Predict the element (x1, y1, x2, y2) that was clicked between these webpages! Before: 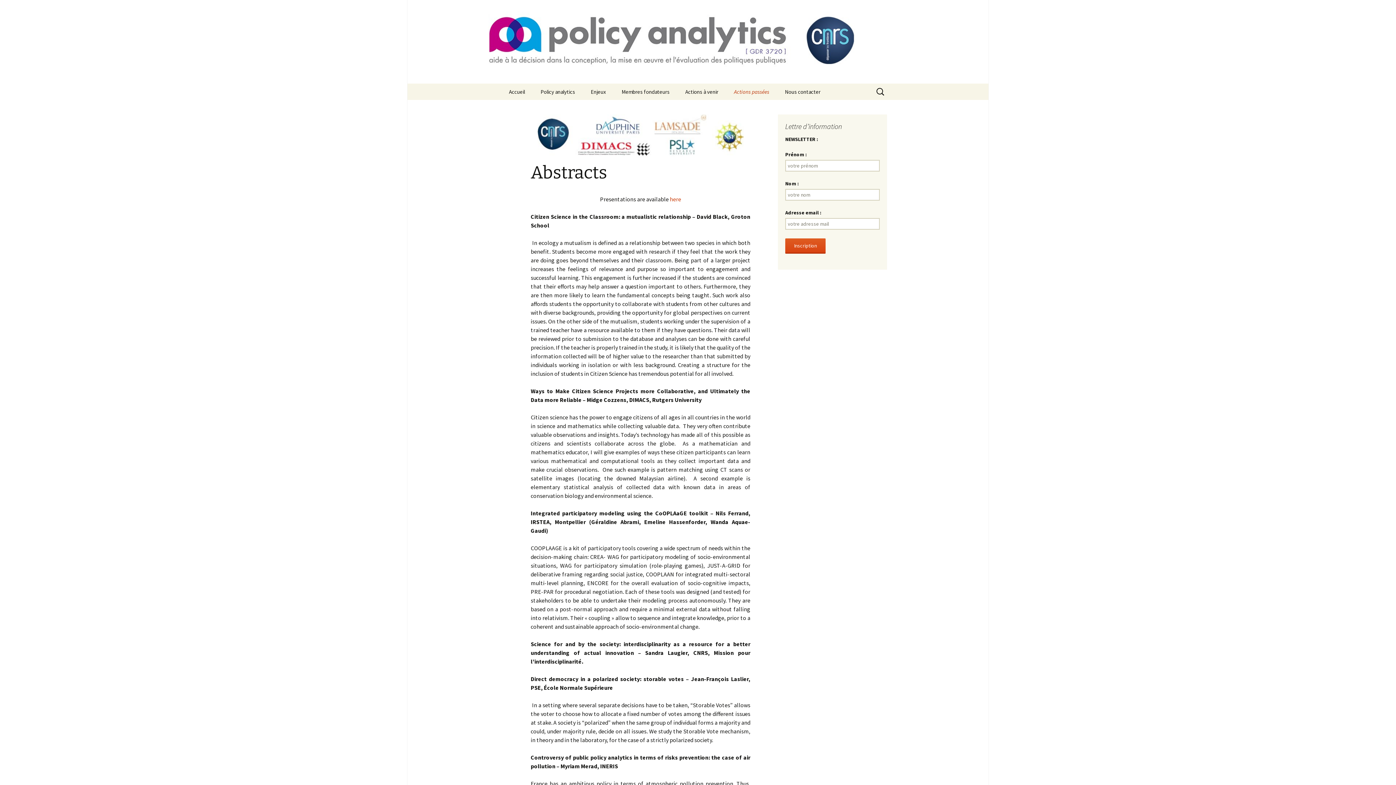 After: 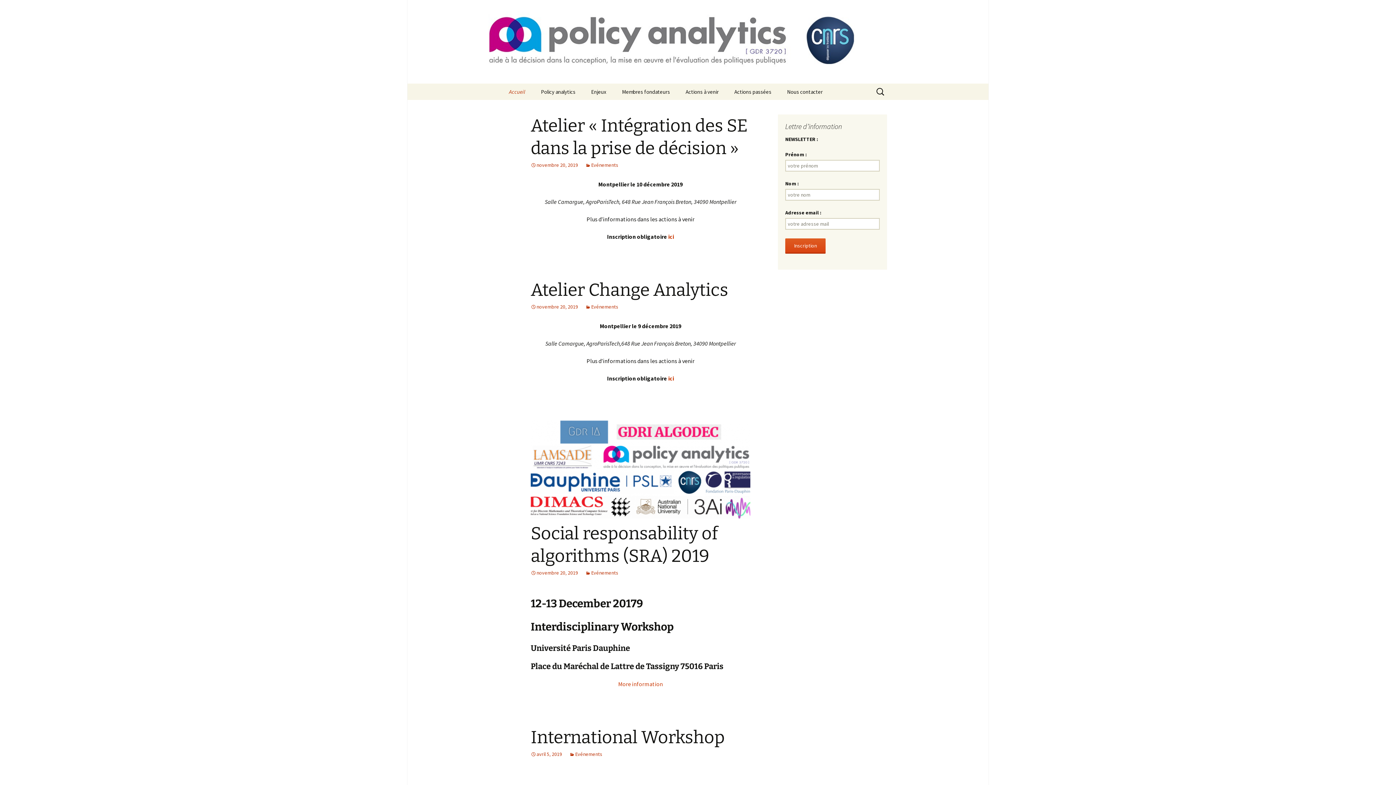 Action: bbox: (501, 0, 894, 83)